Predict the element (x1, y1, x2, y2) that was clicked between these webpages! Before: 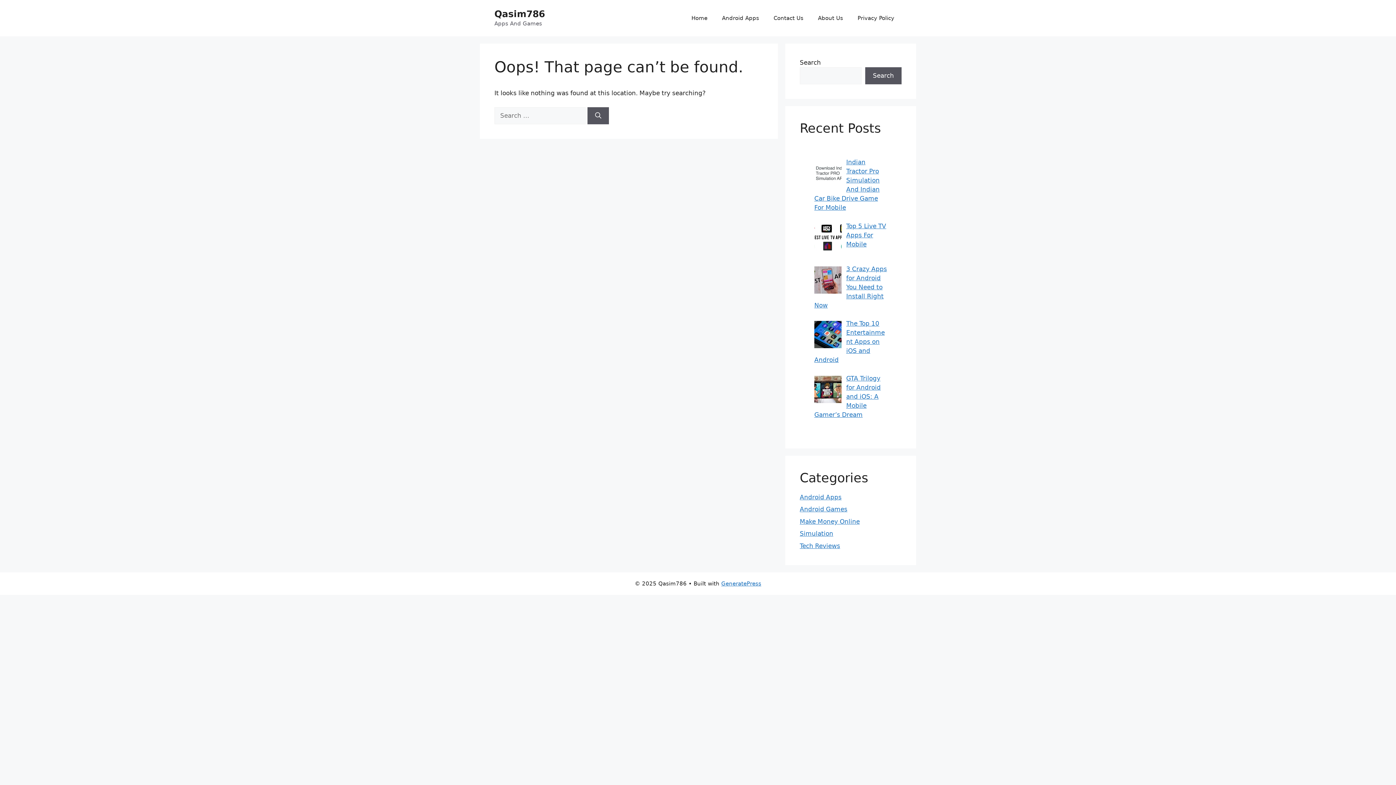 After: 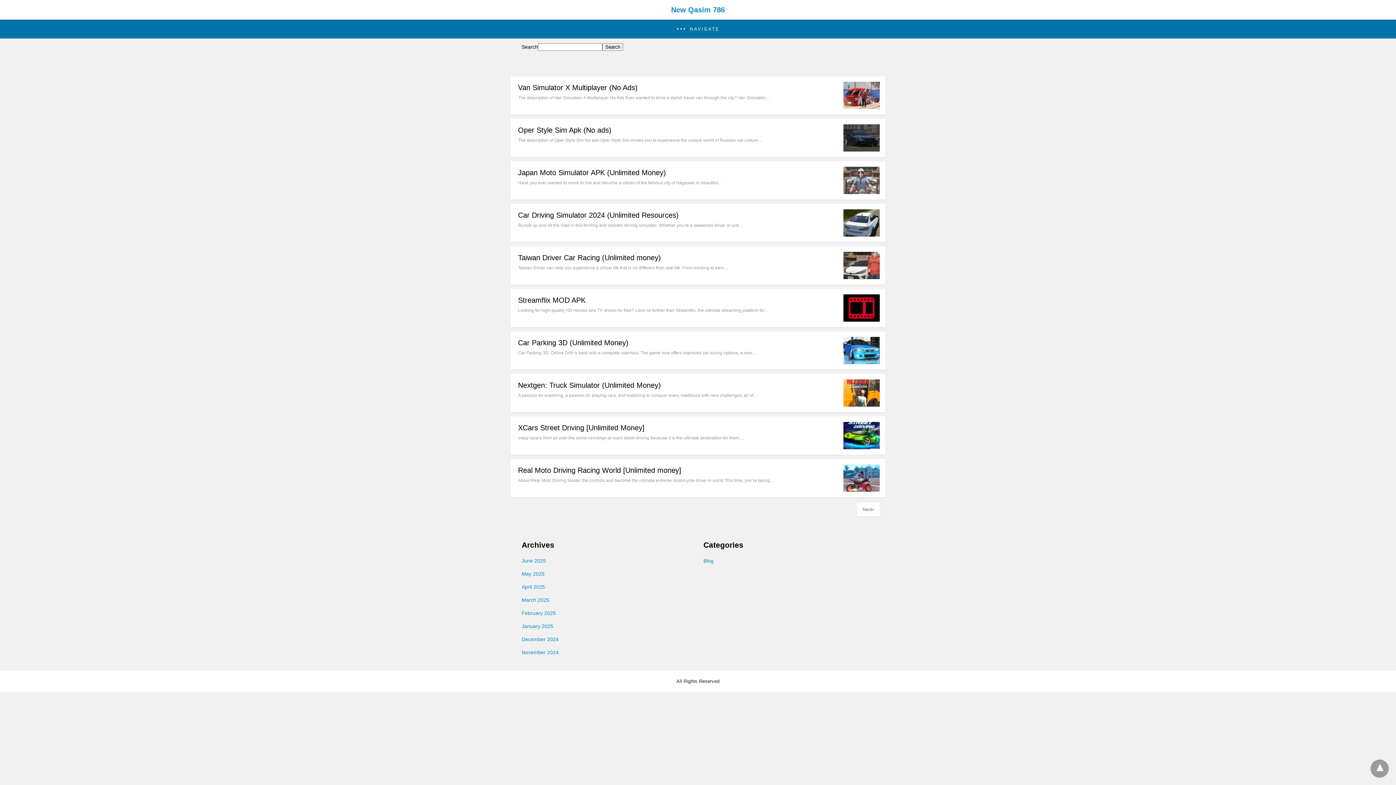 Action: label: Android Games bbox: (800, 505, 847, 513)